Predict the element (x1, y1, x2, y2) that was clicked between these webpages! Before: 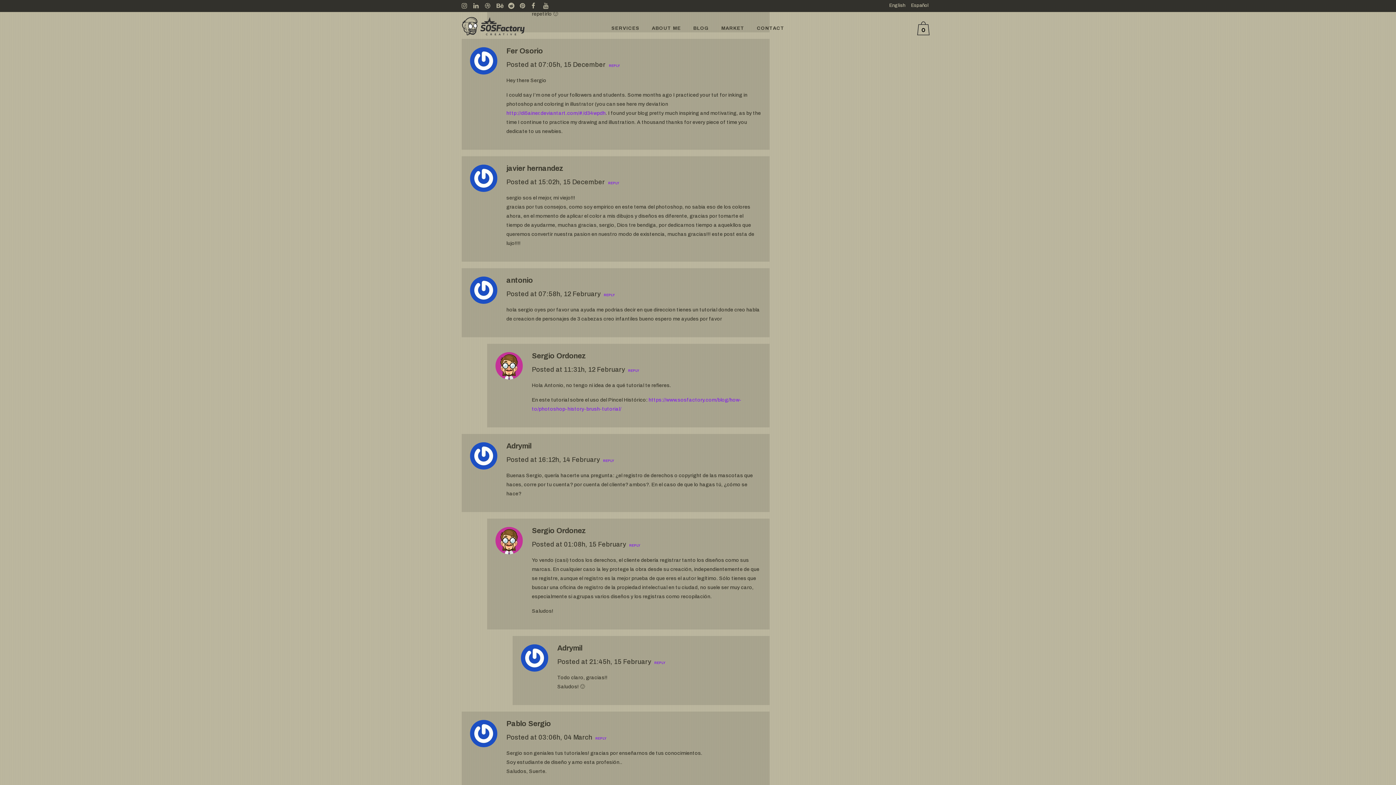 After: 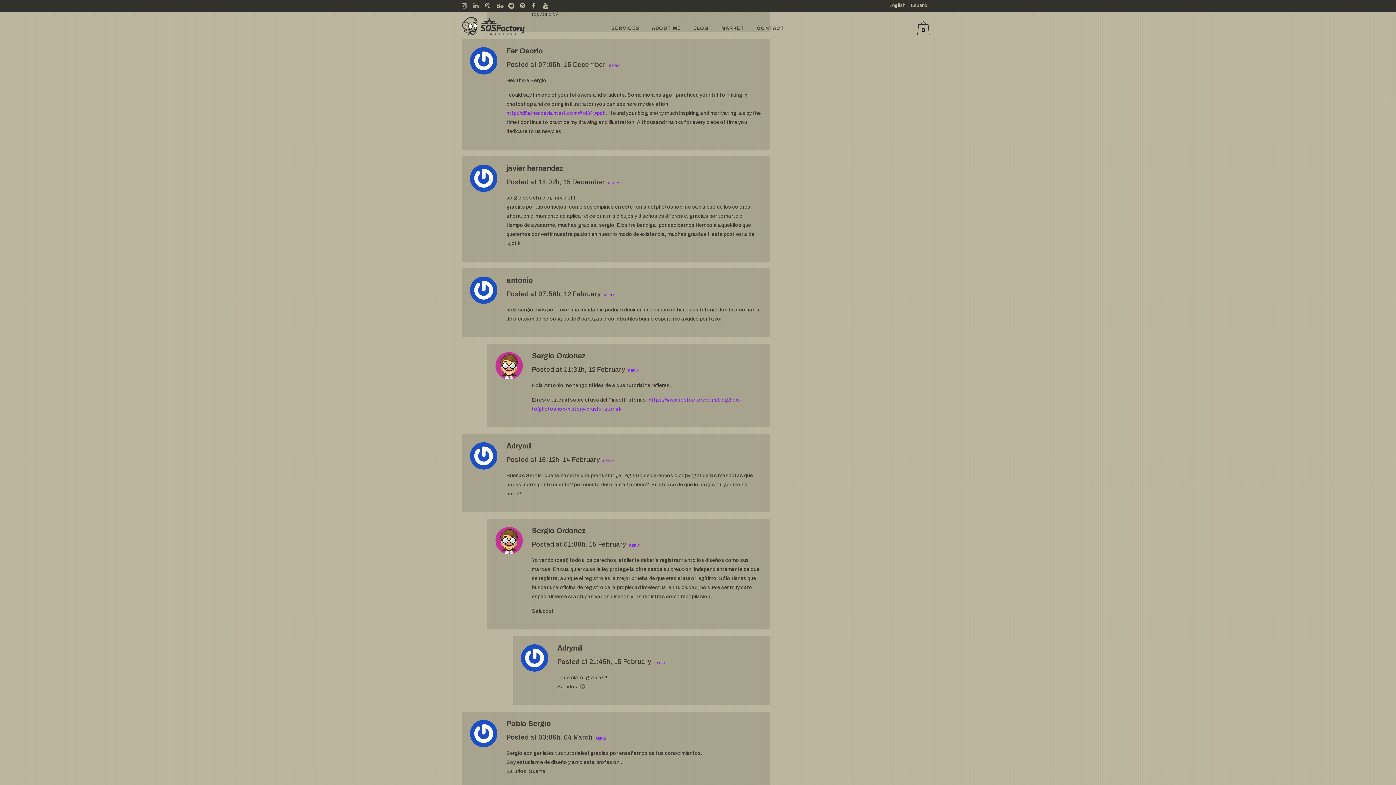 Action: label: Español bbox: (908, 2, 931, 8)